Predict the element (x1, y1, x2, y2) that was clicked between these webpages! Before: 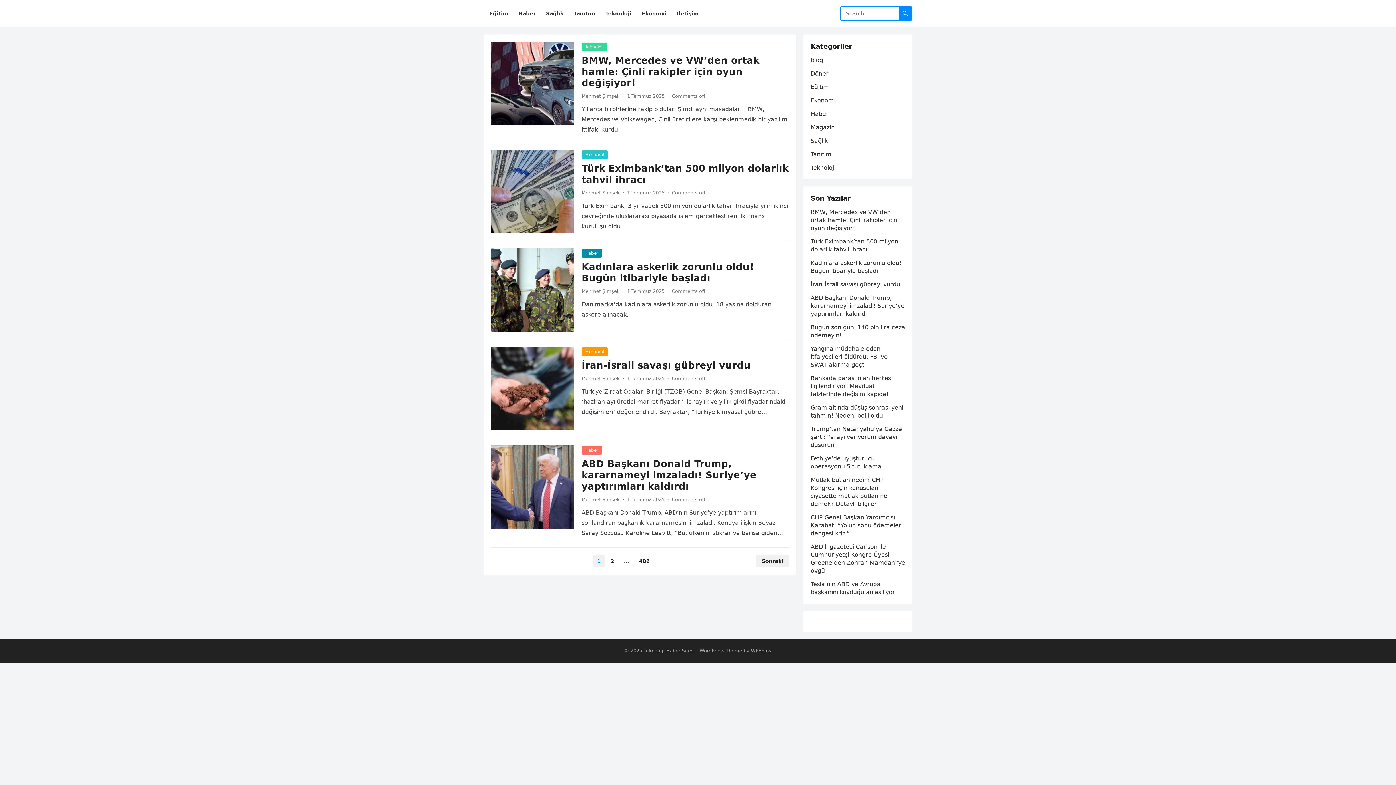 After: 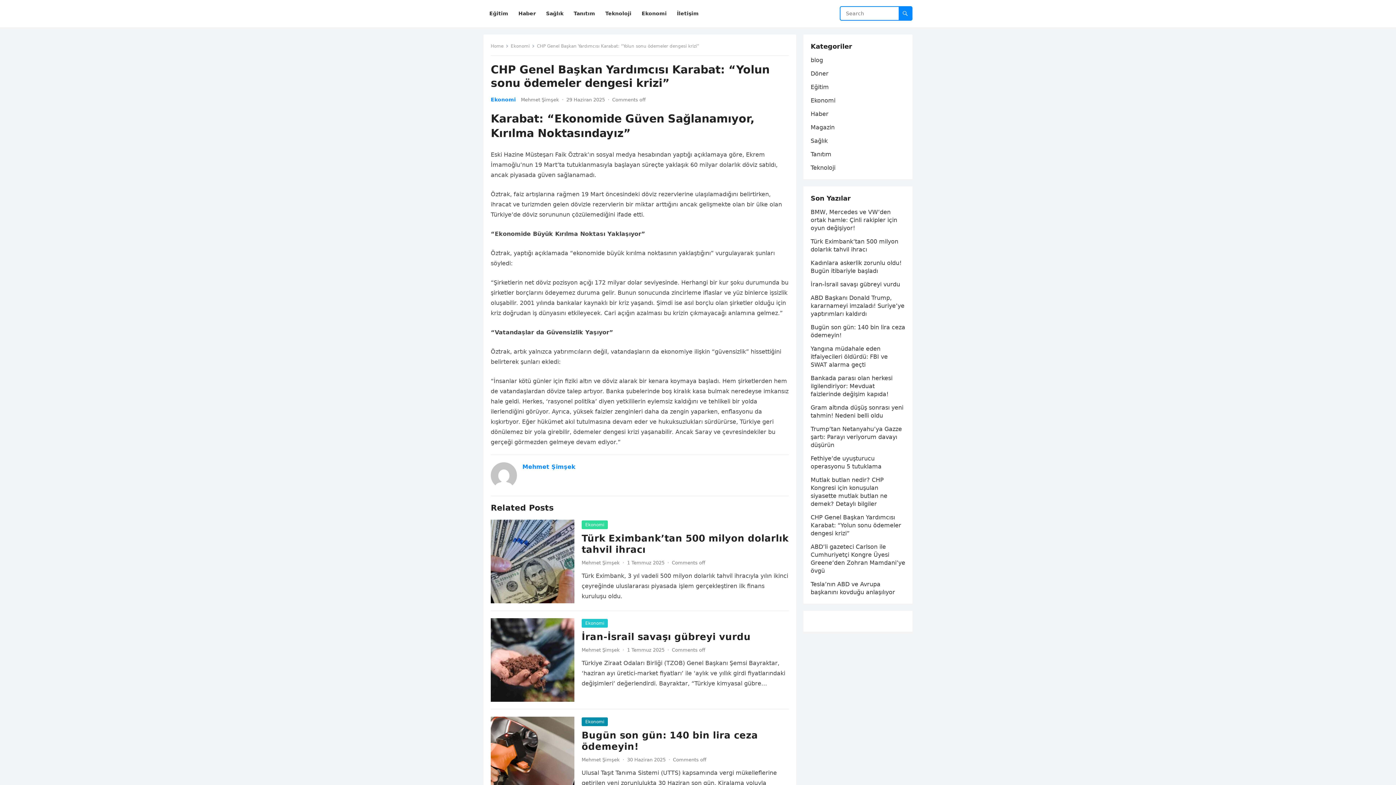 Action: bbox: (810, 514, 901, 537) label: CHP Genel Başkan Yardımcısı Karabat: “Yolun sonu ödemeler dengesi krizi”